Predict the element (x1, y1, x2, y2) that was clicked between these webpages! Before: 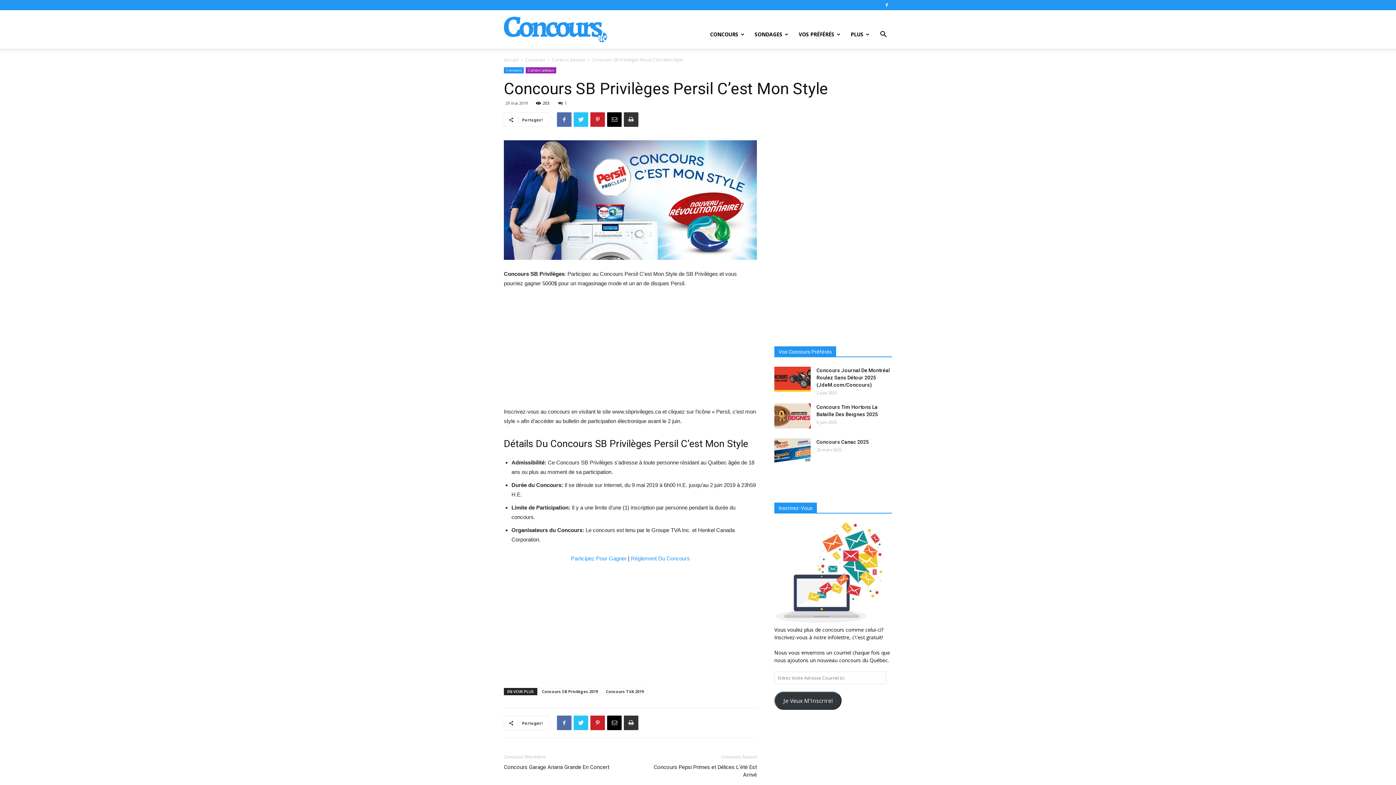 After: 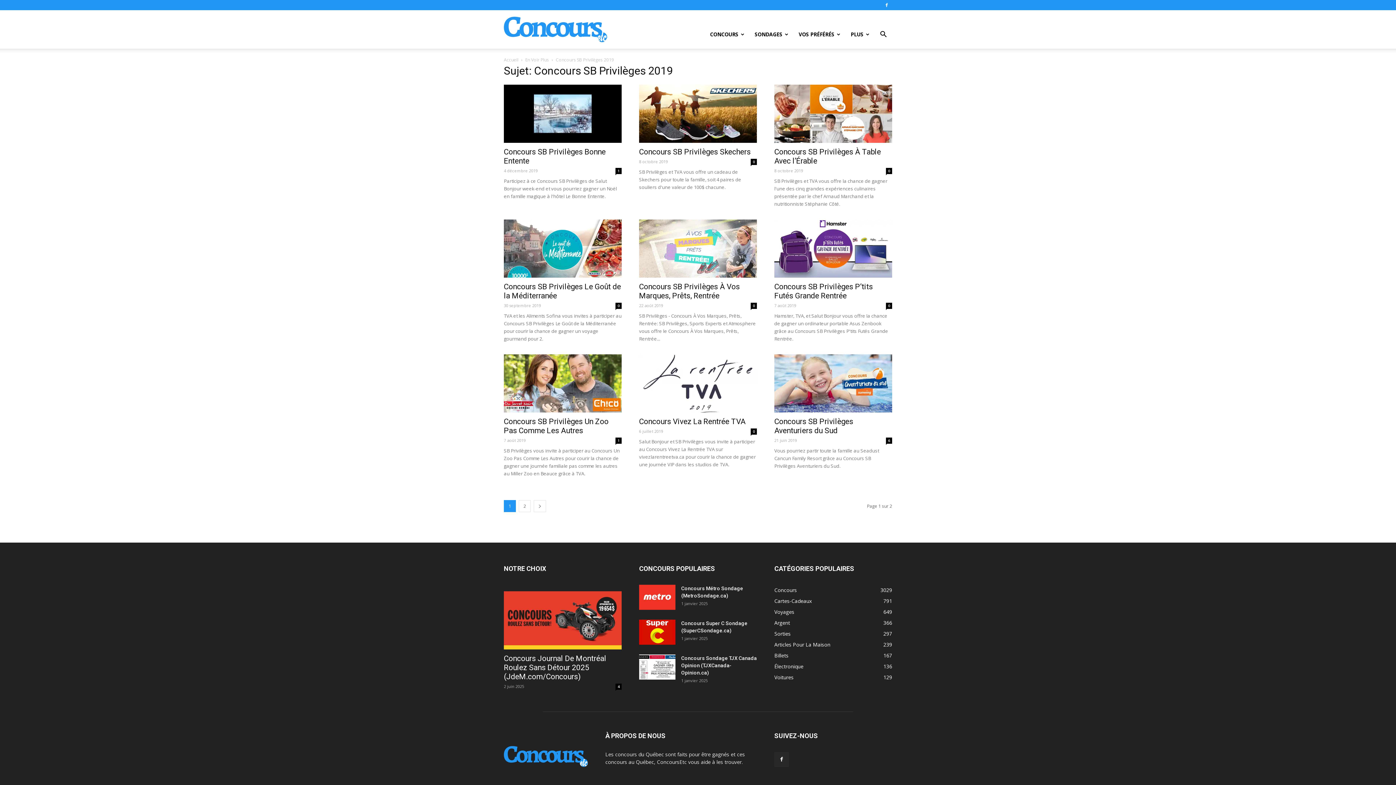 Action: bbox: (538, 688, 601, 695) label: Concours SB Privilèges 2019